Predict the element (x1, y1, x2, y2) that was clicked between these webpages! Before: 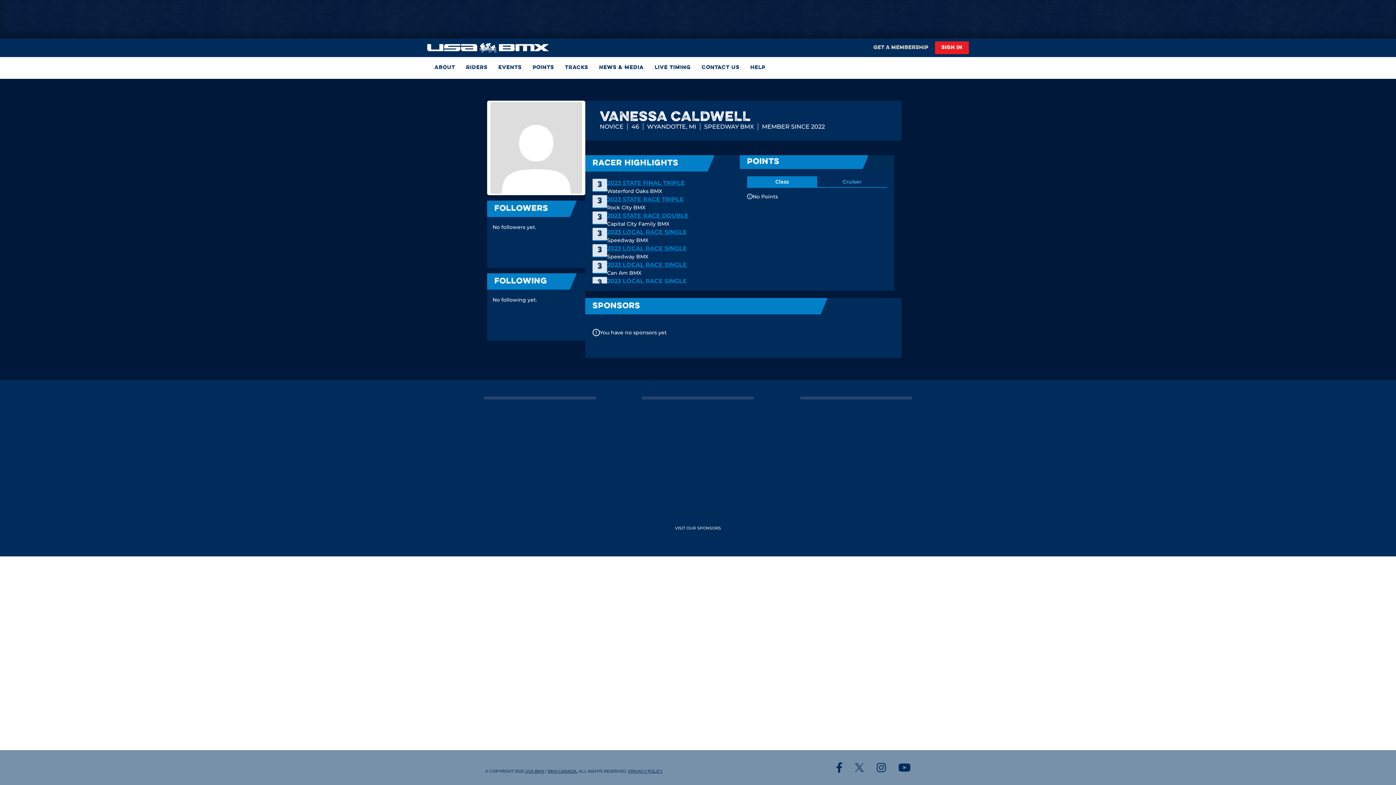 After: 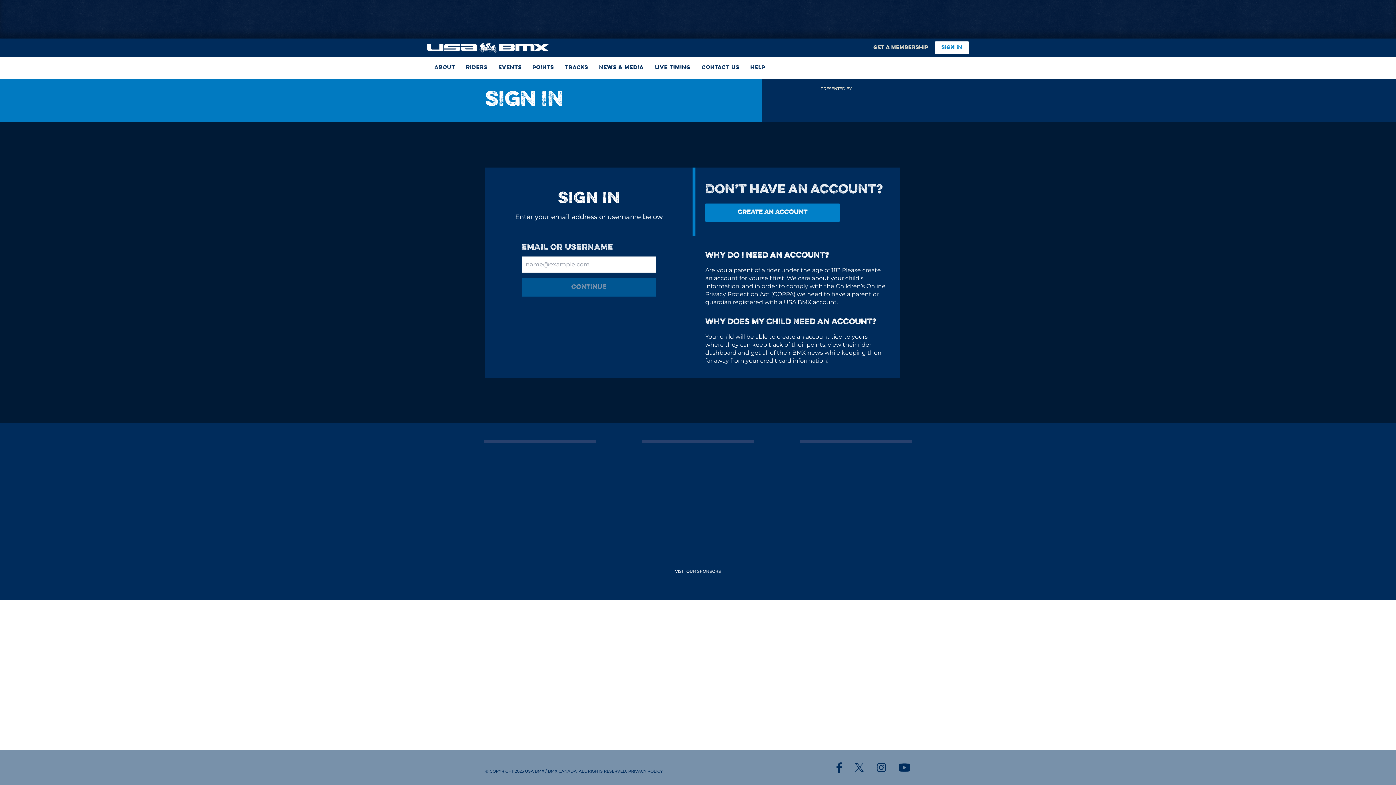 Action: label: SIGN IN bbox: (938, 41, 969, 54)